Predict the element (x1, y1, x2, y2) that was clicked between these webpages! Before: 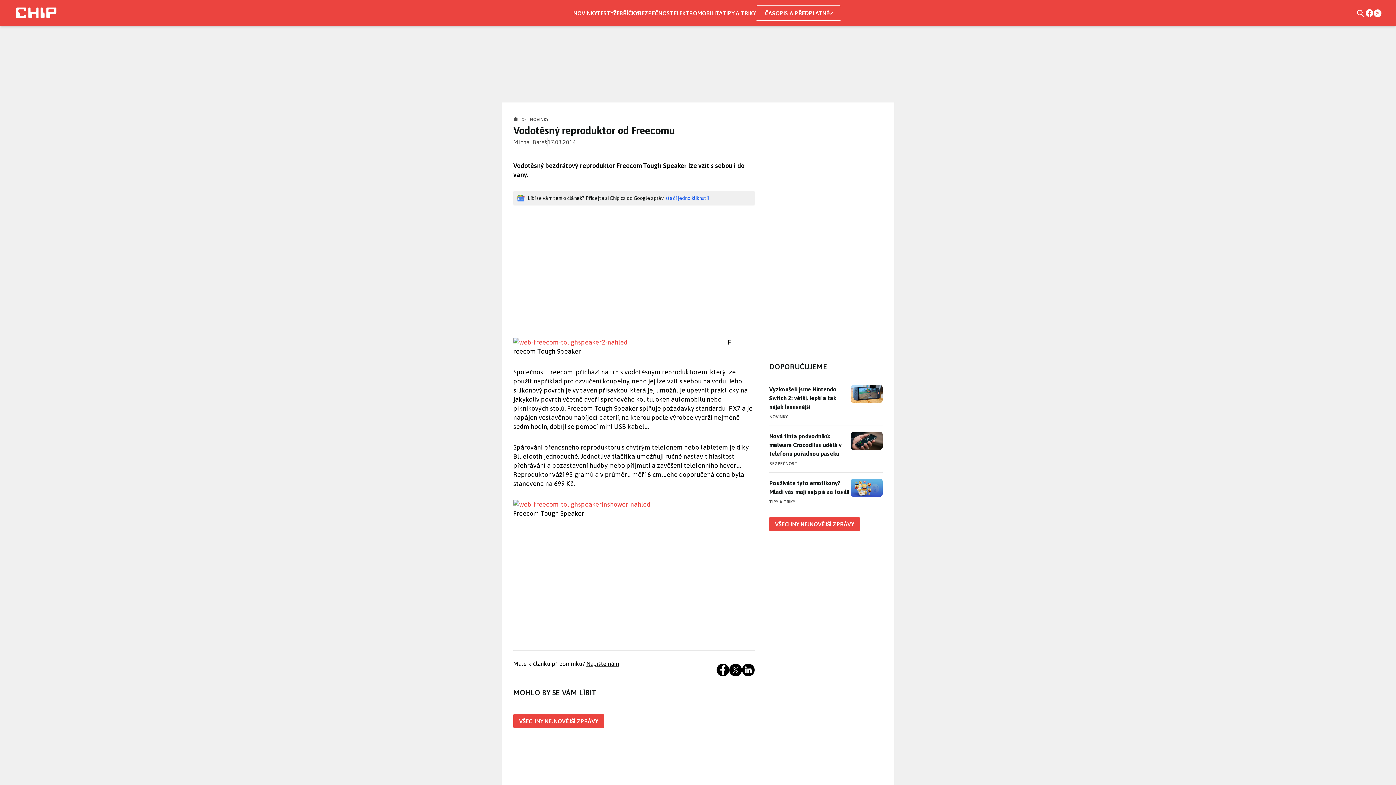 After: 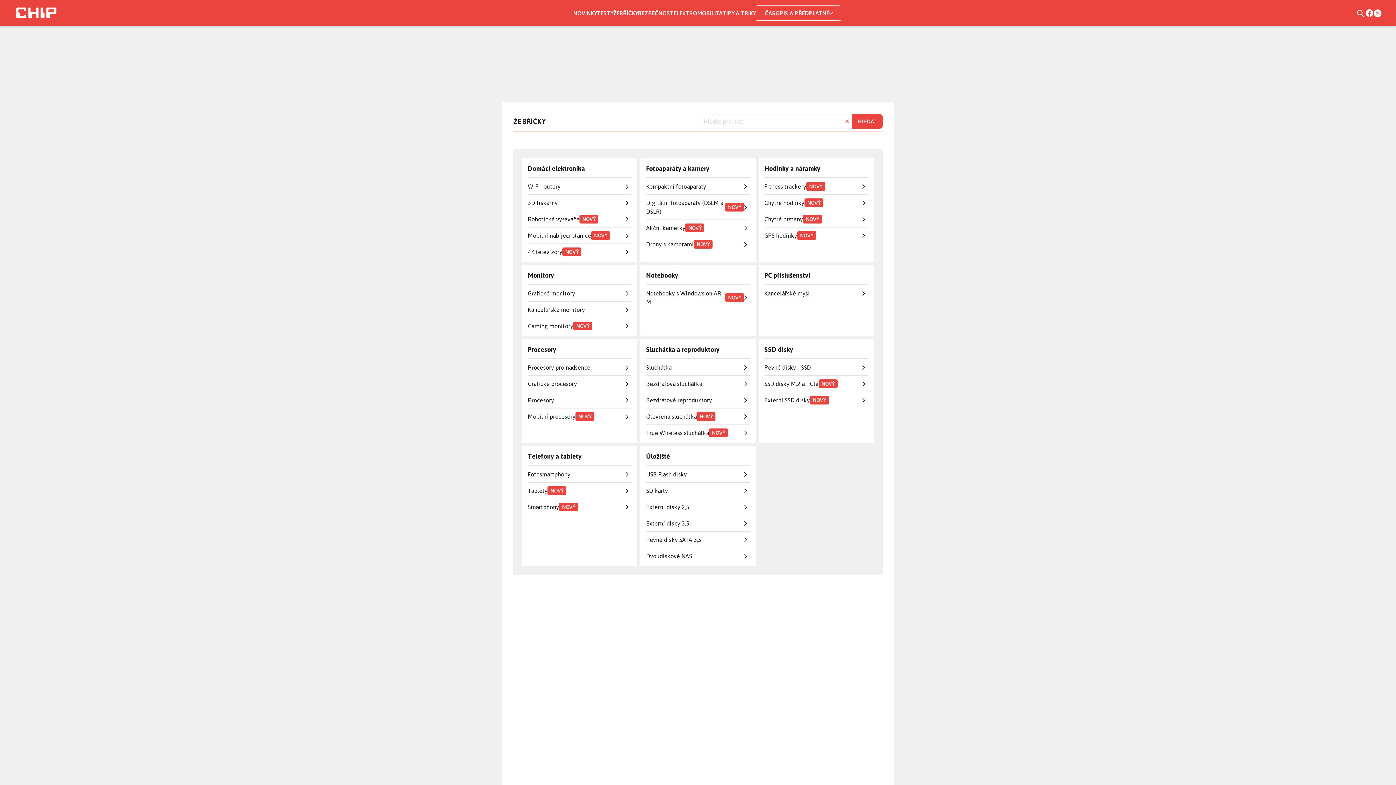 Action: label: ŽEBŘÍČKY bbox: (613, 9, 638, 16)